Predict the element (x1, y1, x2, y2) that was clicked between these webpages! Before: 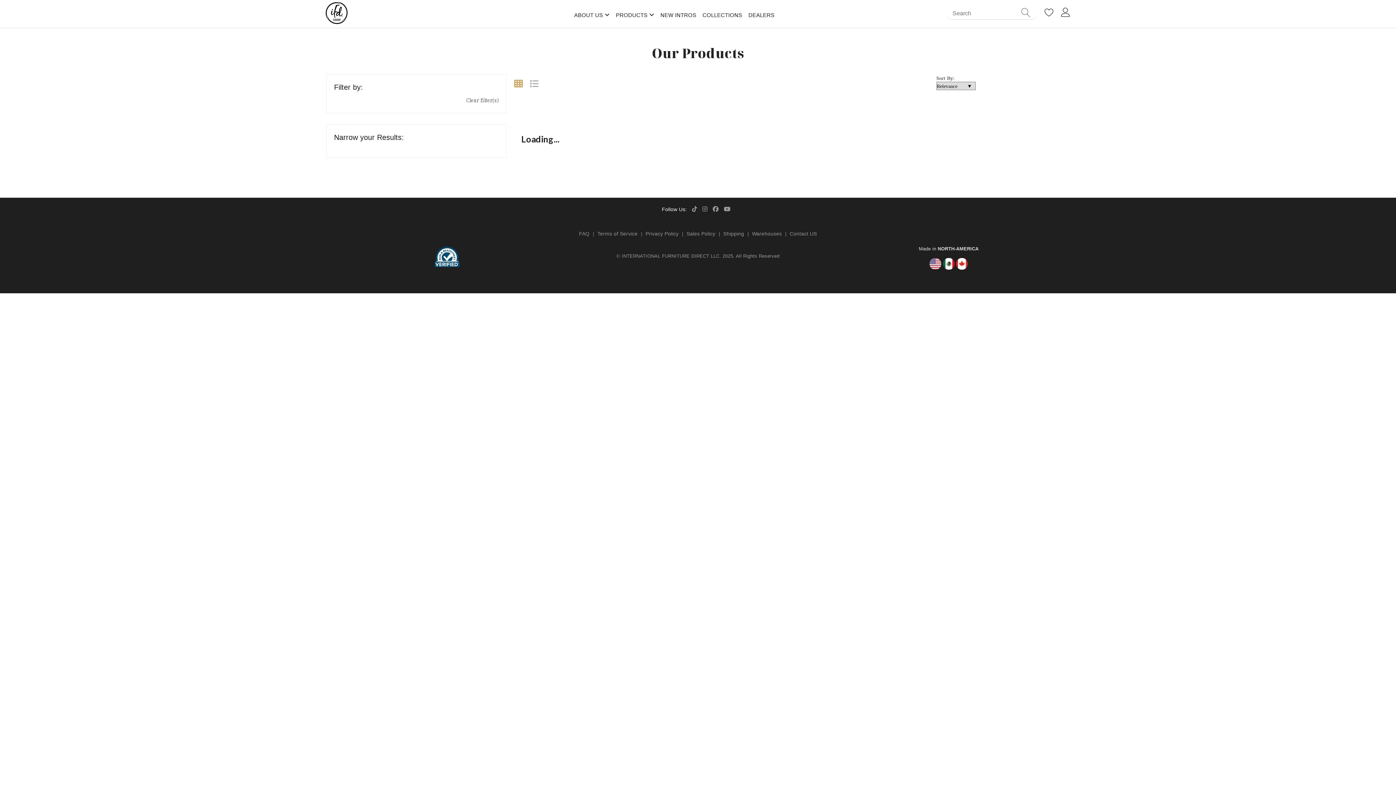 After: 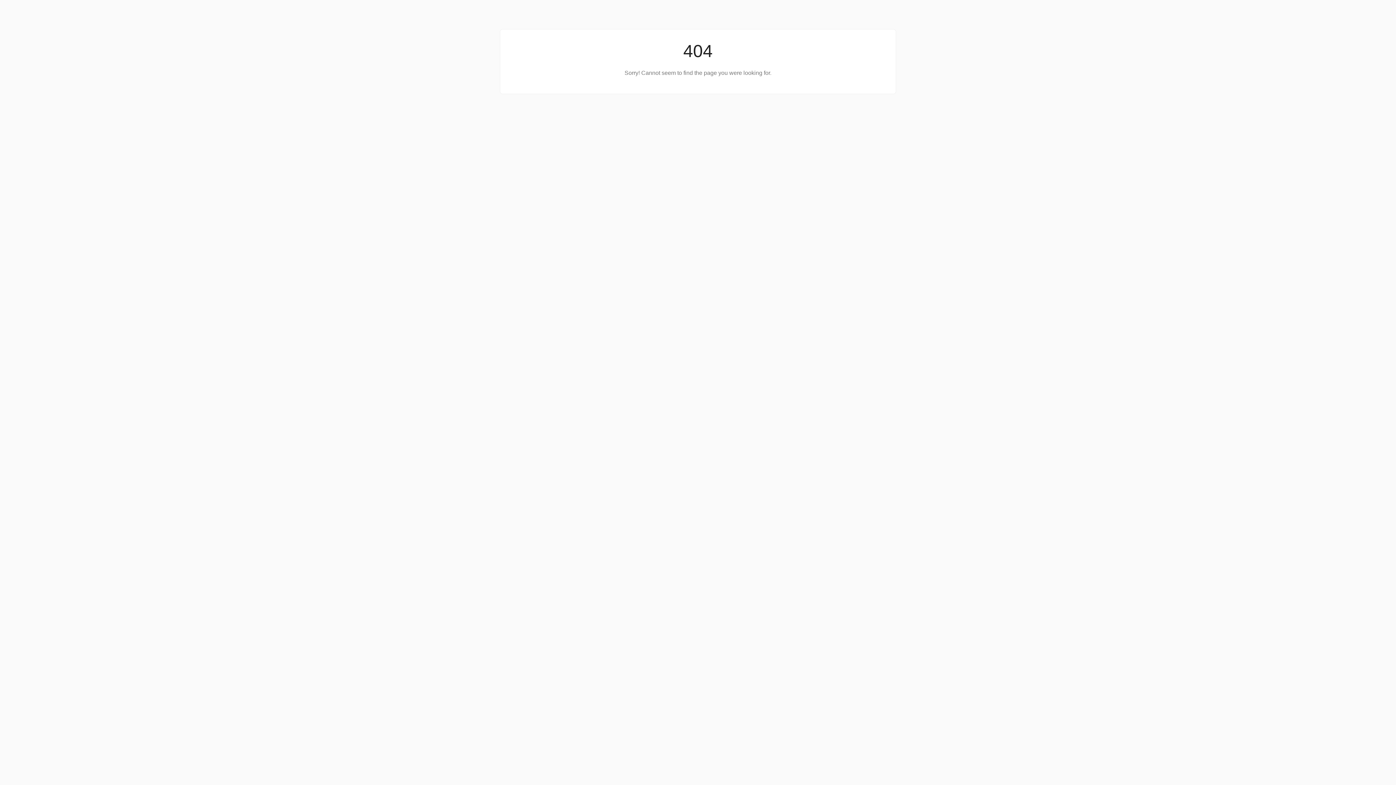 Action: bbox: (621, 252, 719, 259) label: INTERNATIONAL FURNITURE DIRECT LLC